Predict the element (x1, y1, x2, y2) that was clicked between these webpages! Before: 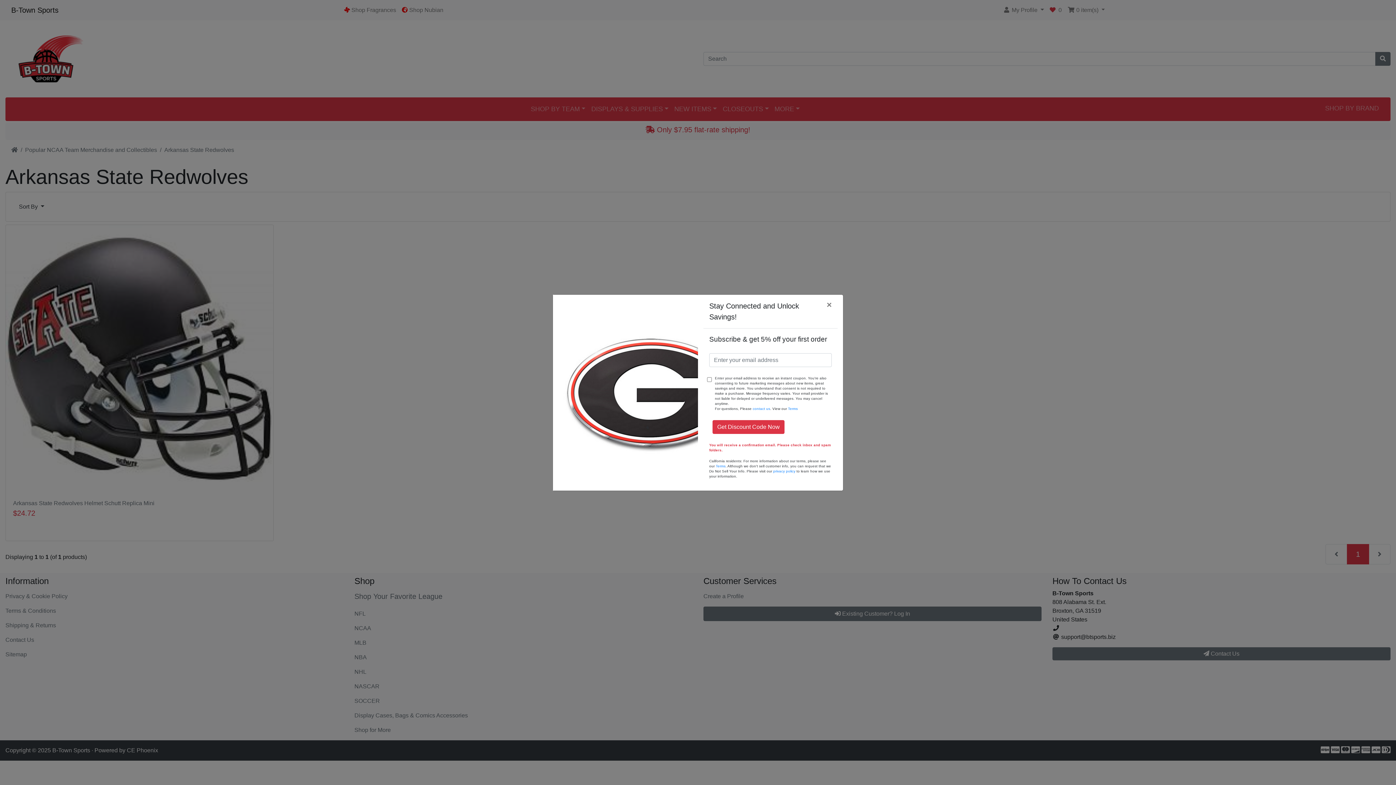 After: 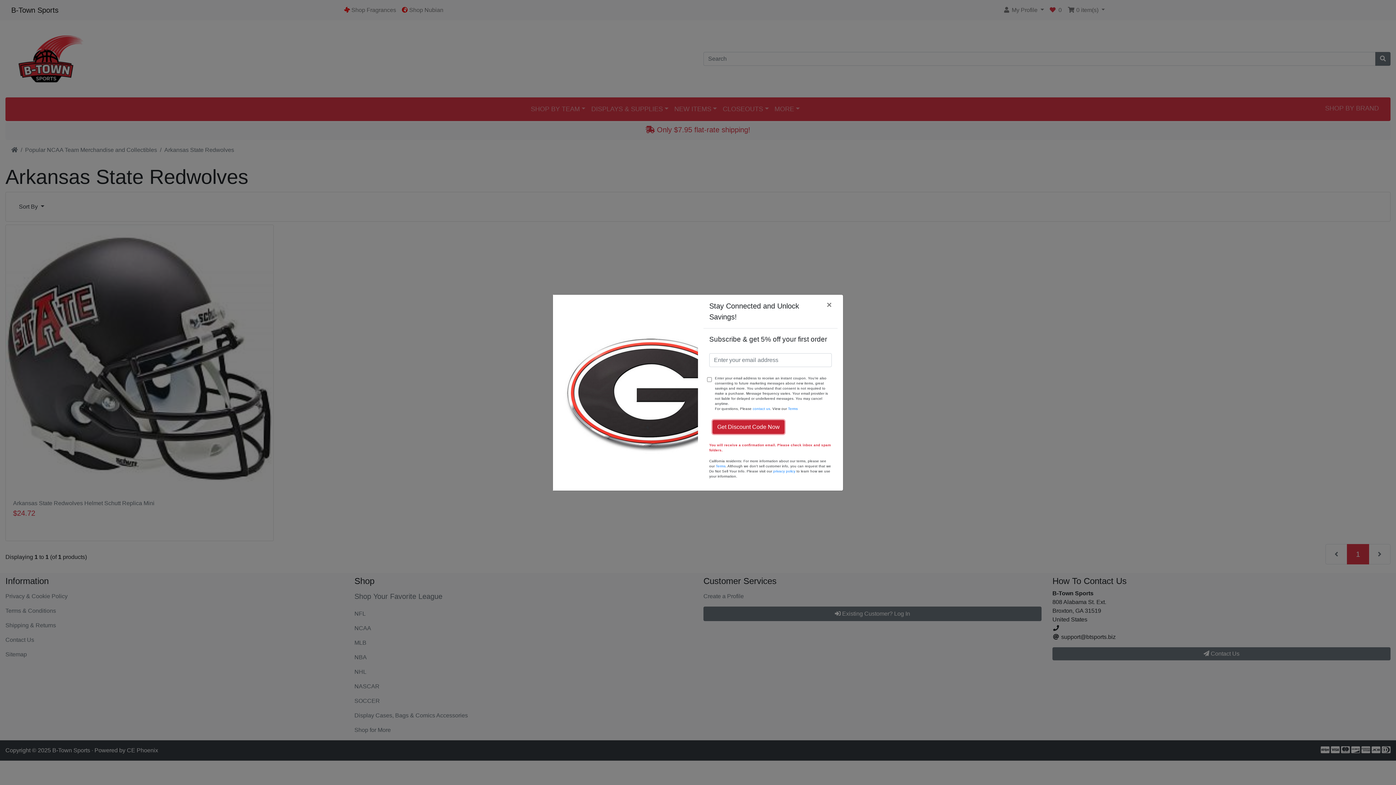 Action: label: Get Discount Code Now bbox: (712, 420, 784, 434)